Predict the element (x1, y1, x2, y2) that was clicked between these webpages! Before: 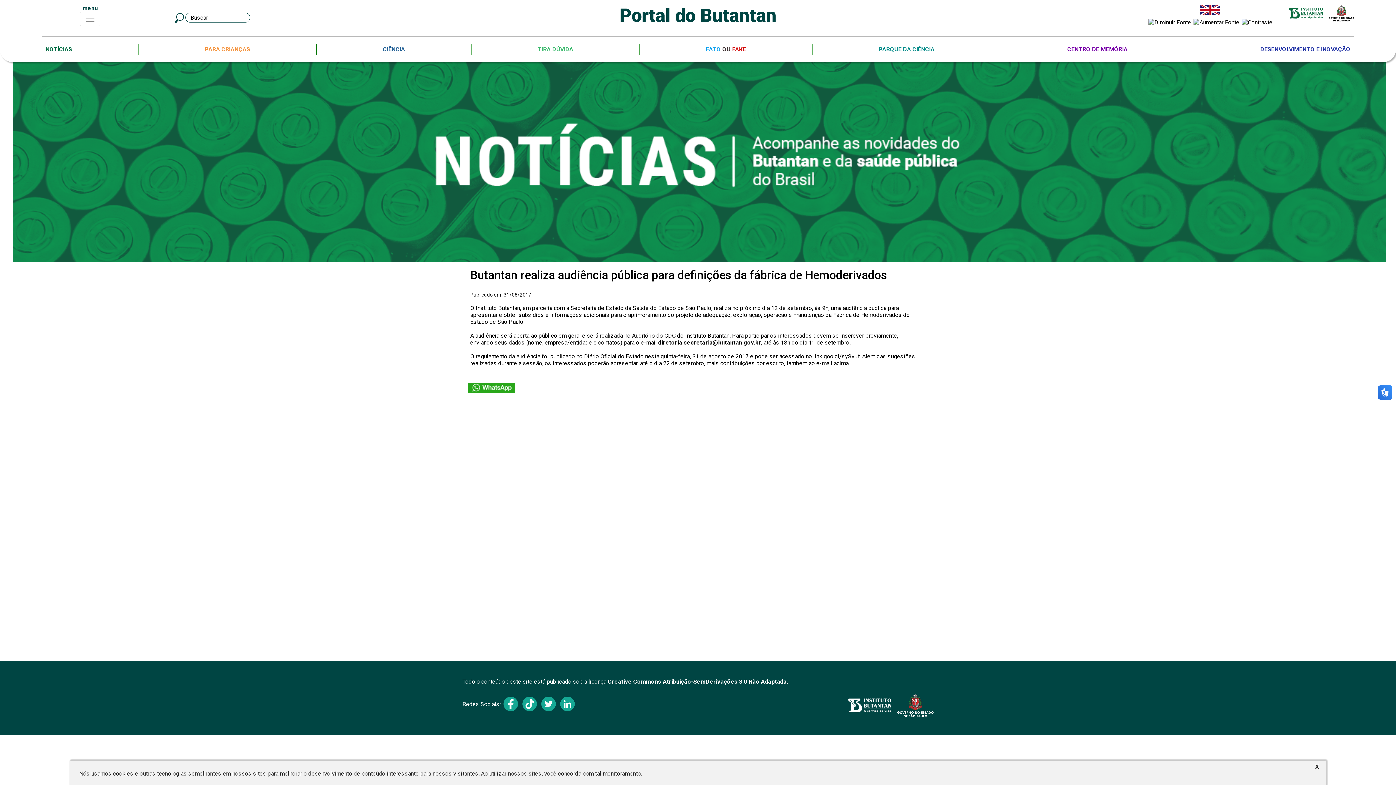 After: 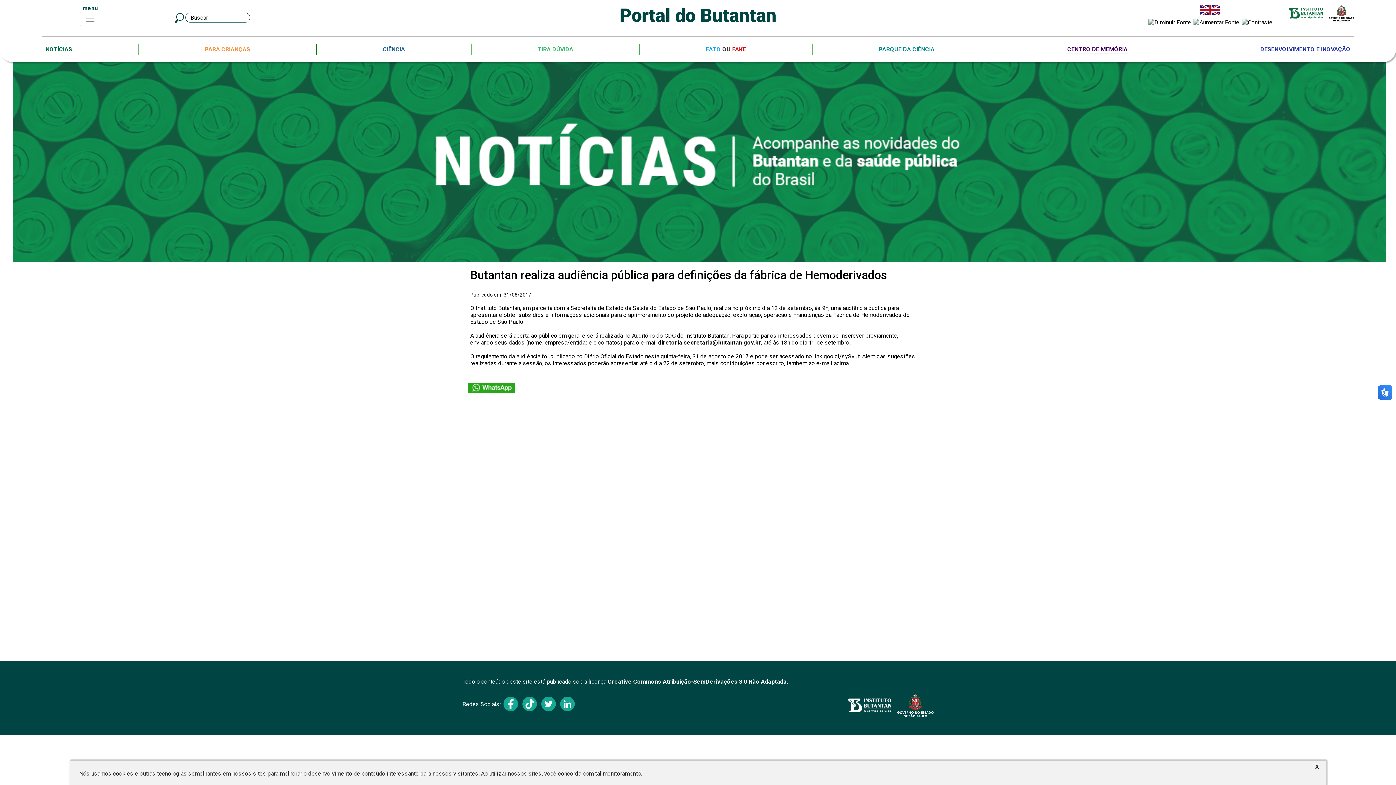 Action: label: CENTRO DE MEMÓRIA bbox: (1063, 45, 1131, 54)